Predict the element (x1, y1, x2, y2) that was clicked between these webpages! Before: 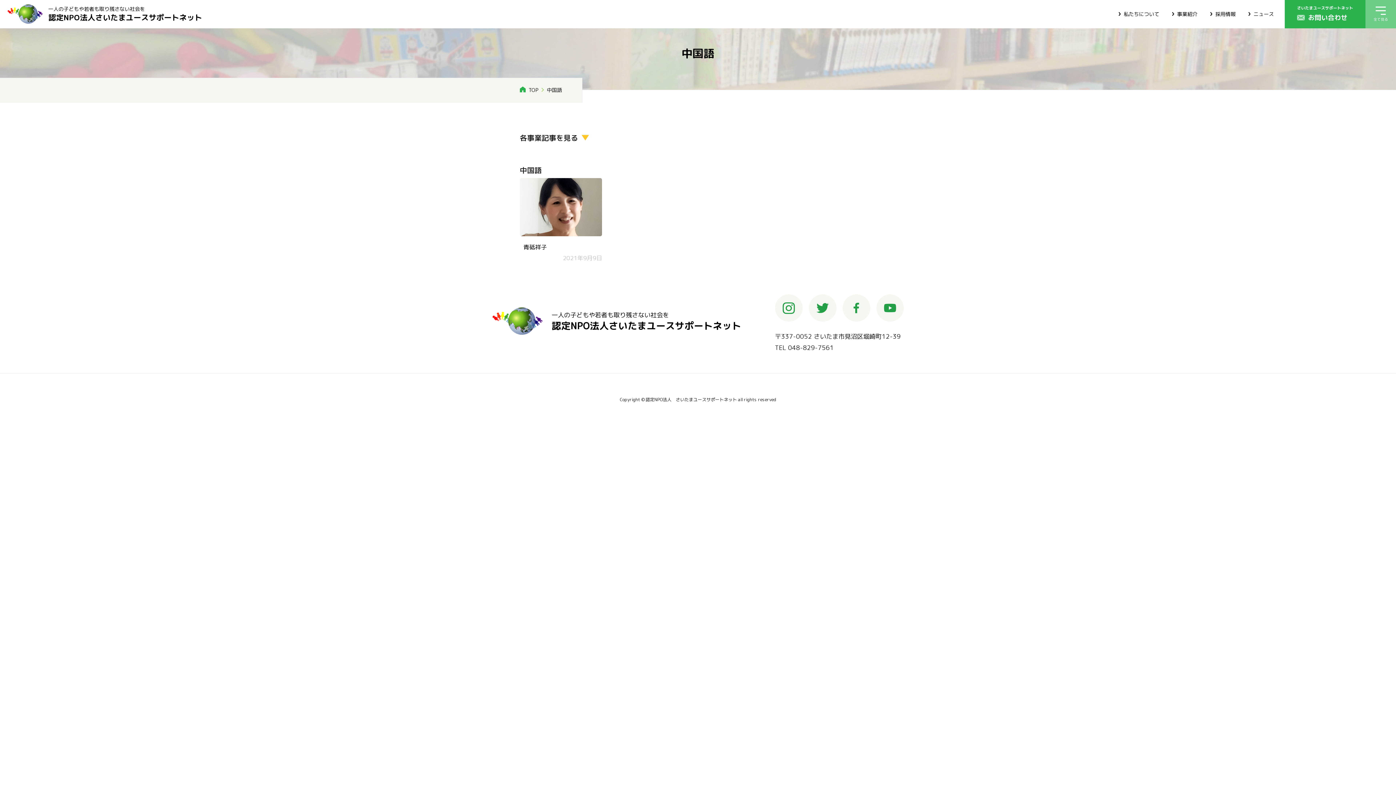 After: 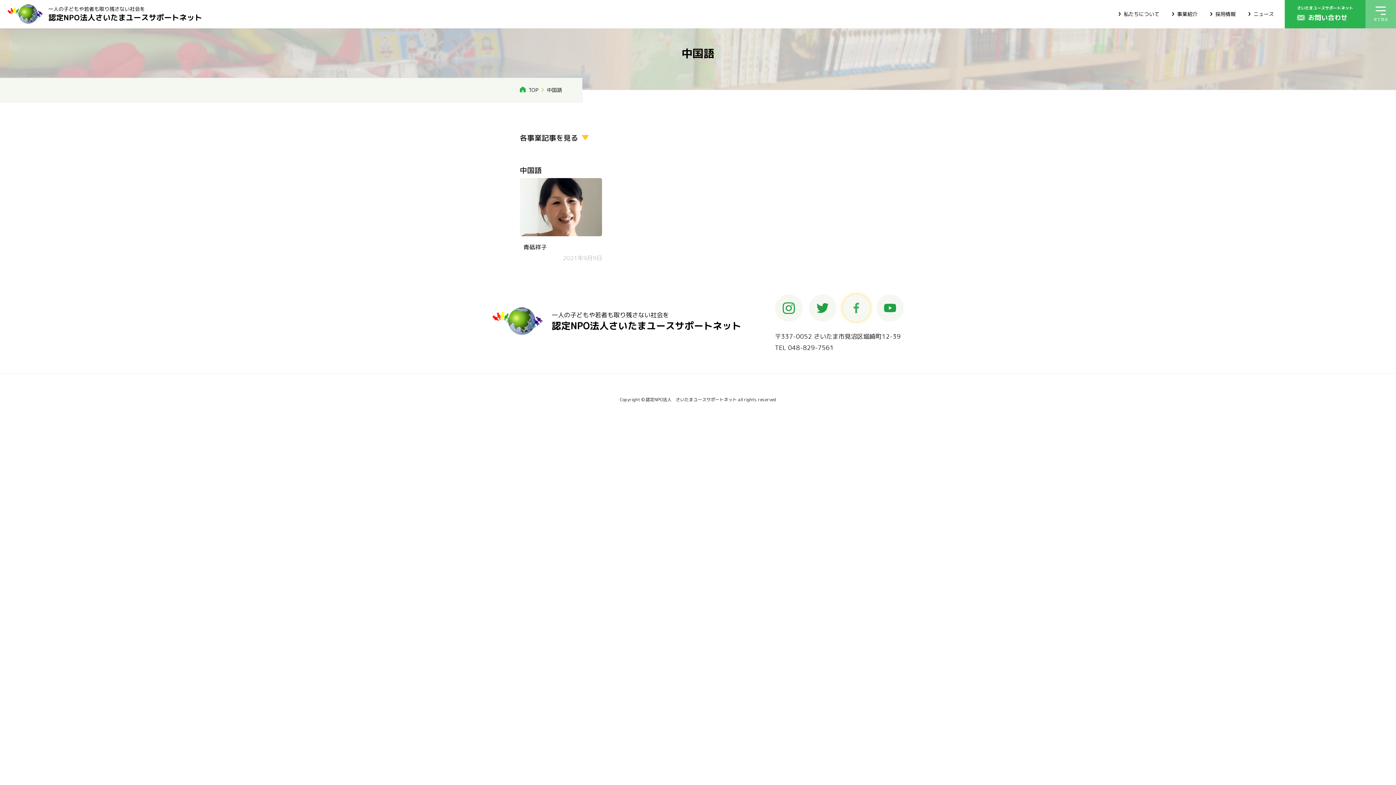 Action: bbox: (842, 303, 870, 311)